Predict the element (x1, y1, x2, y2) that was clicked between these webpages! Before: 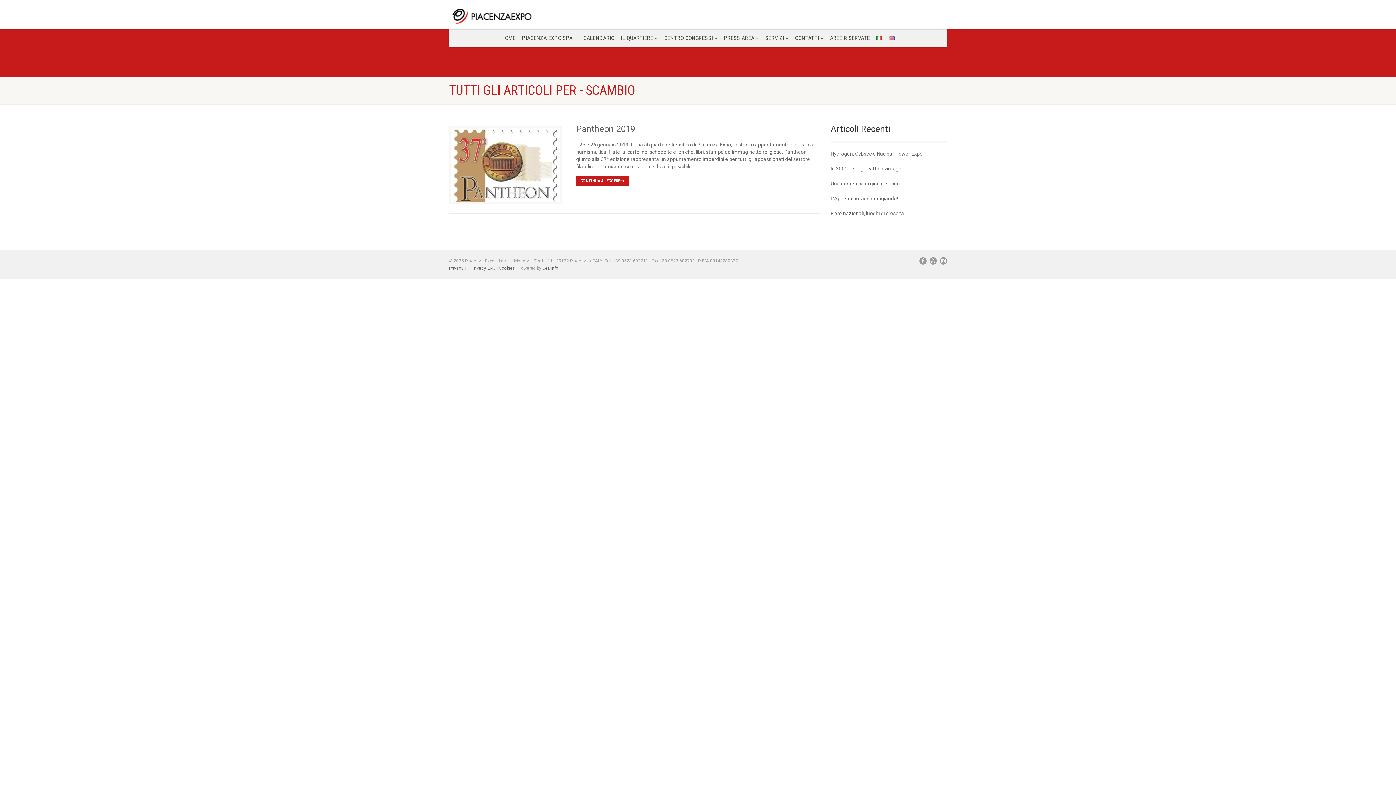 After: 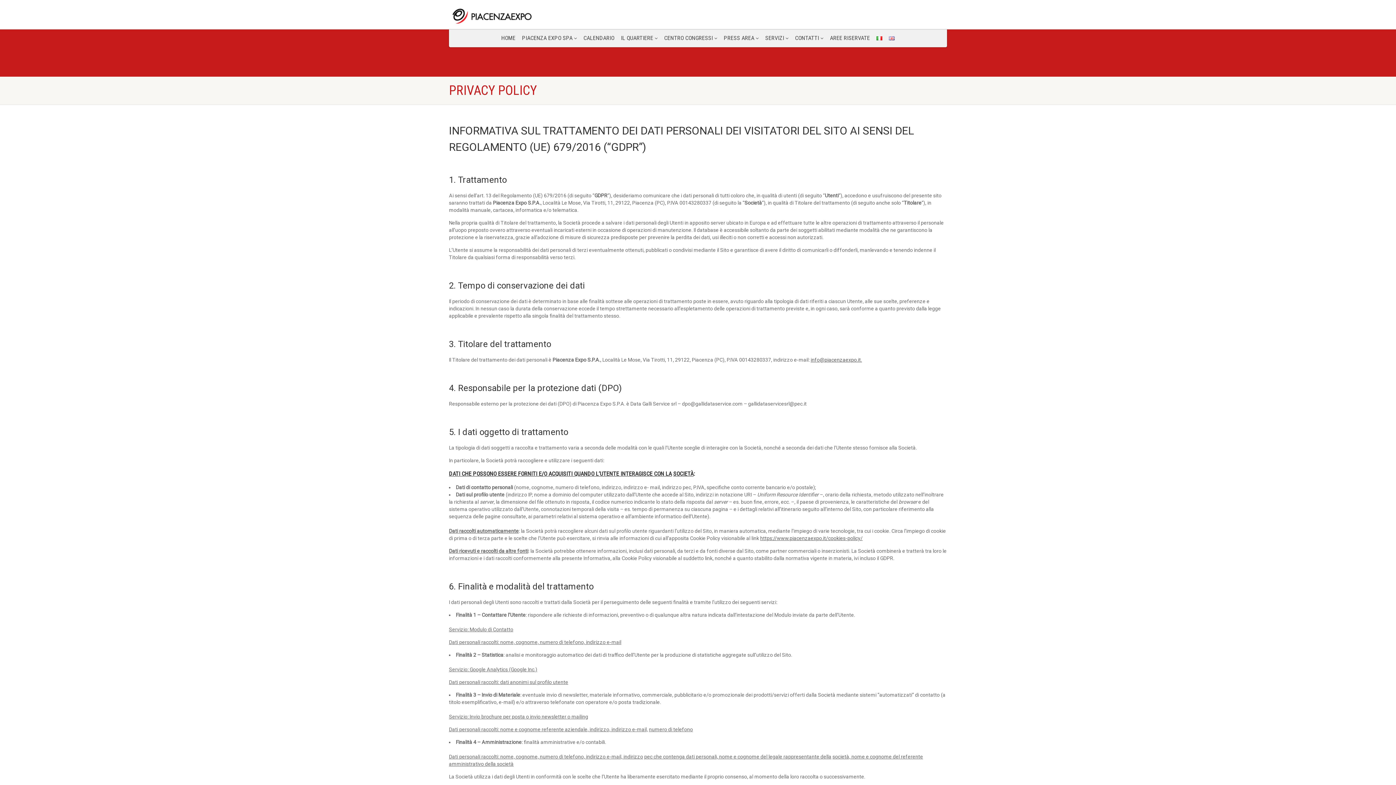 Action: label: Privacy IT bbox: (449, 265, 468, 270)